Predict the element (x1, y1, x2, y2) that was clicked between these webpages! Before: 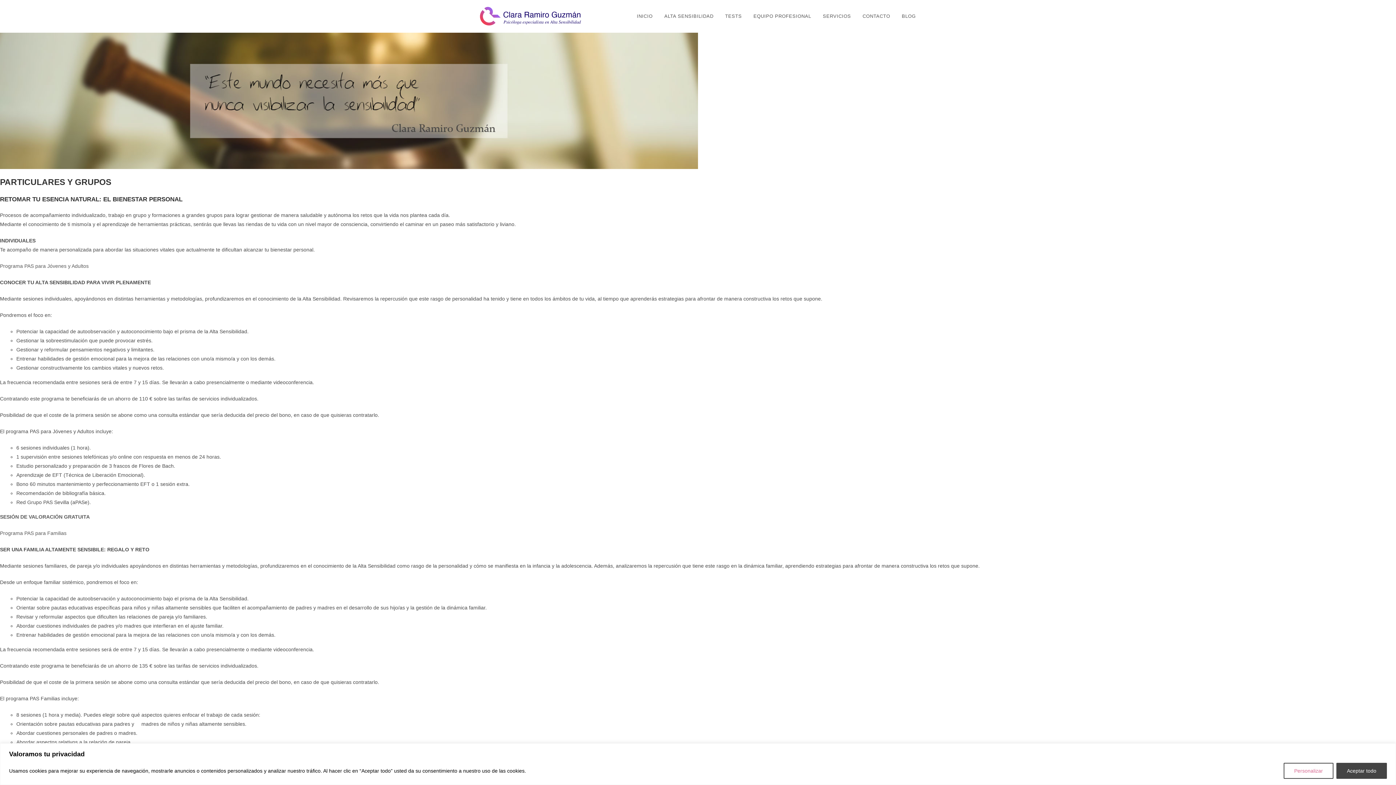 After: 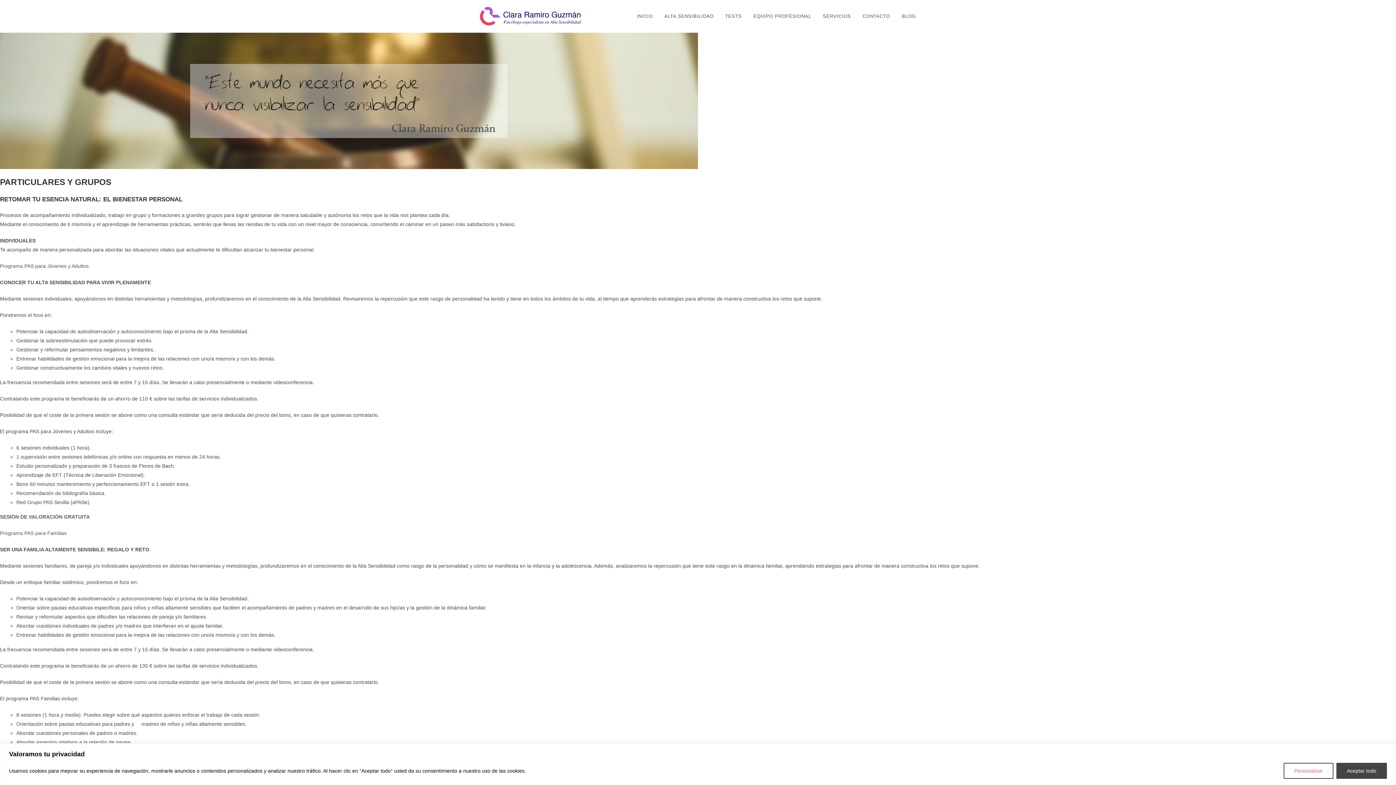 Action: label: Programa PAS para Familias bbox: (0, 530, 66, 536)